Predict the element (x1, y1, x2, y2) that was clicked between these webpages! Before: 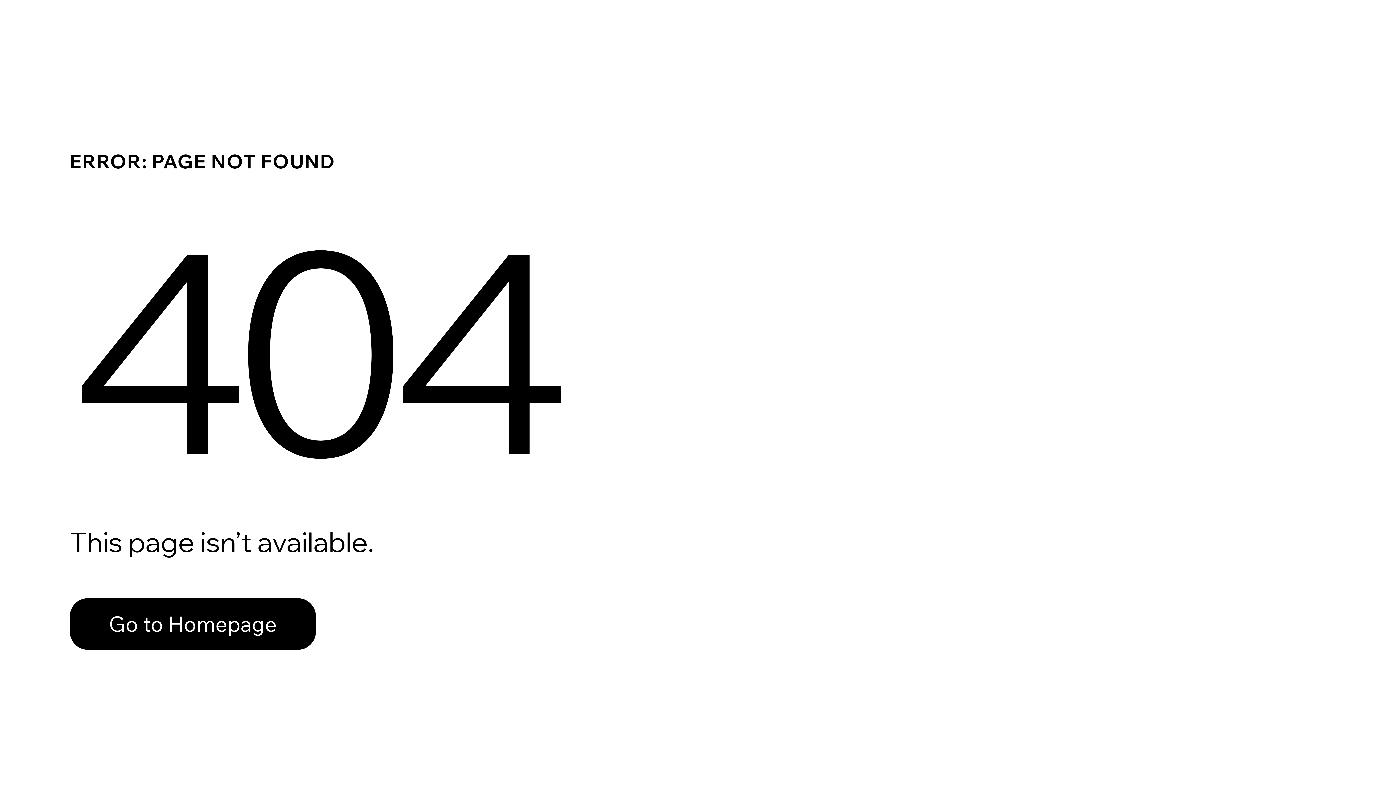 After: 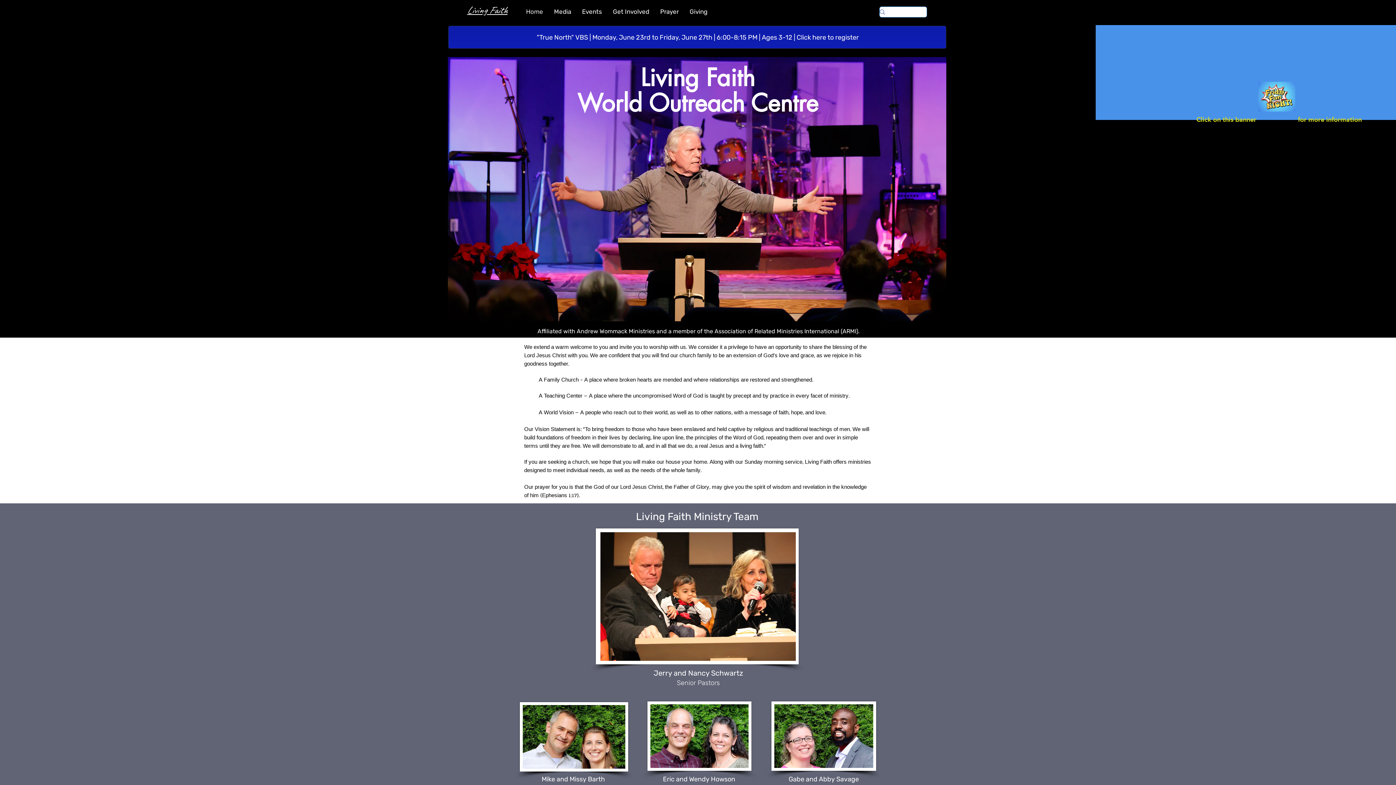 Action: bbox: (69, 582, 768, 659) label: Go to Homepage